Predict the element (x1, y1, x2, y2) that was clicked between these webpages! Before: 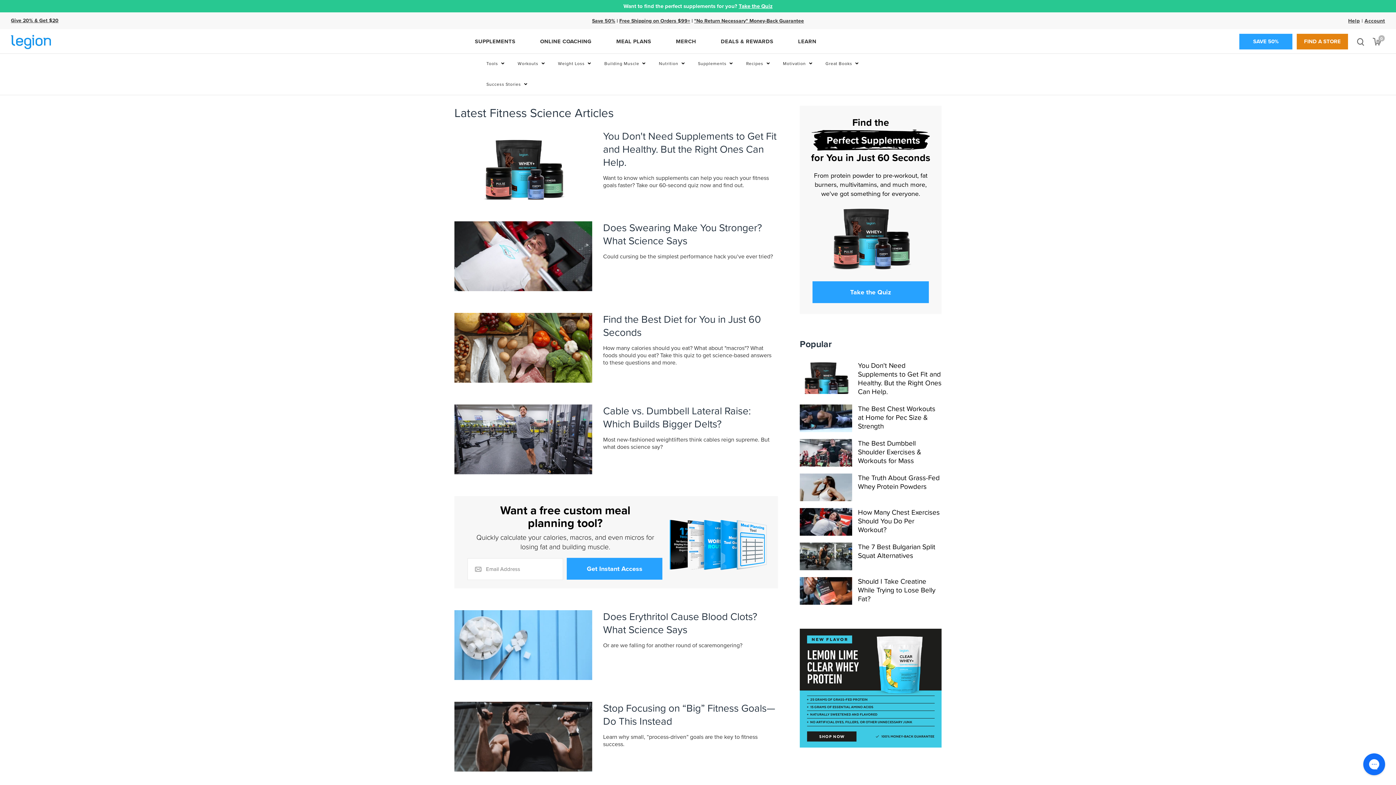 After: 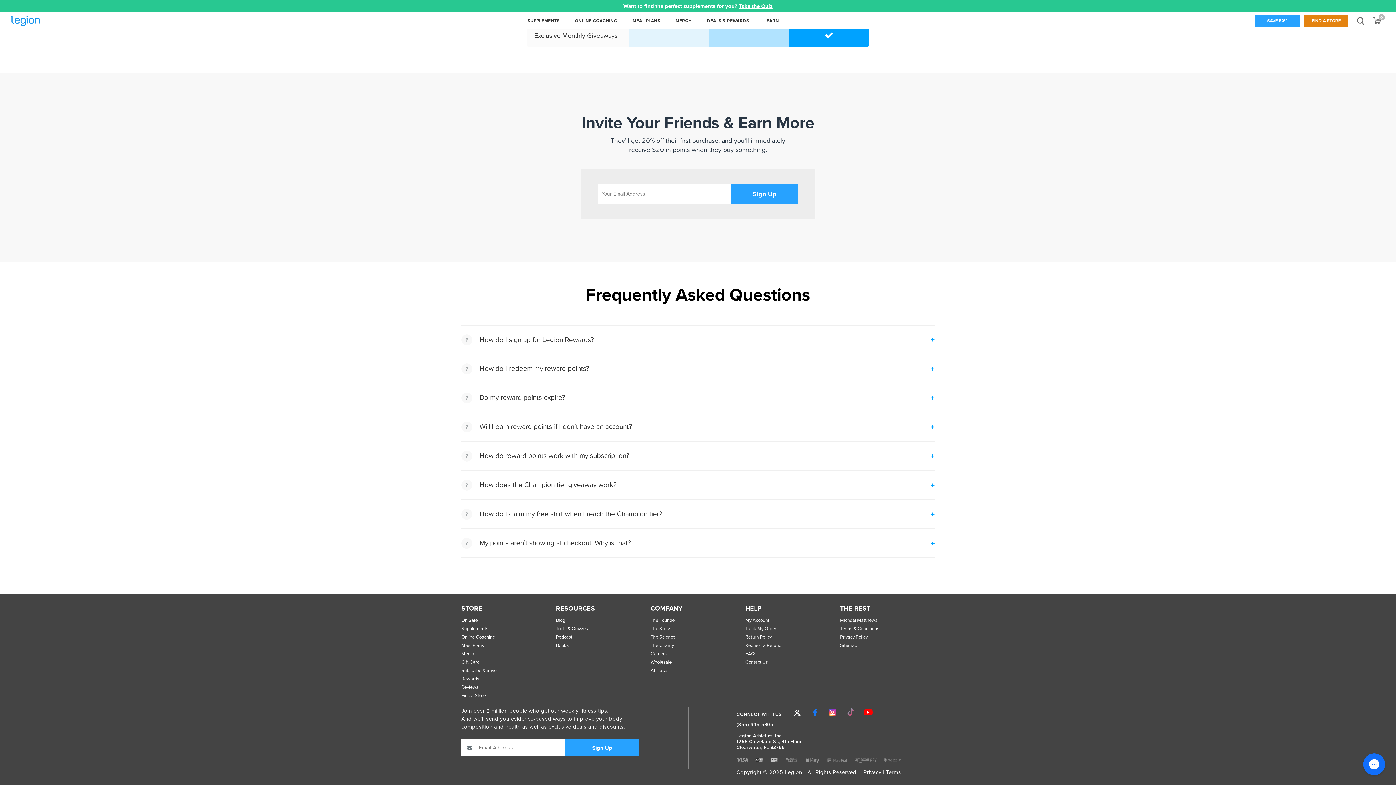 Action: bbox: (10, 16, 58, 24) label: Give 20% & Get $20